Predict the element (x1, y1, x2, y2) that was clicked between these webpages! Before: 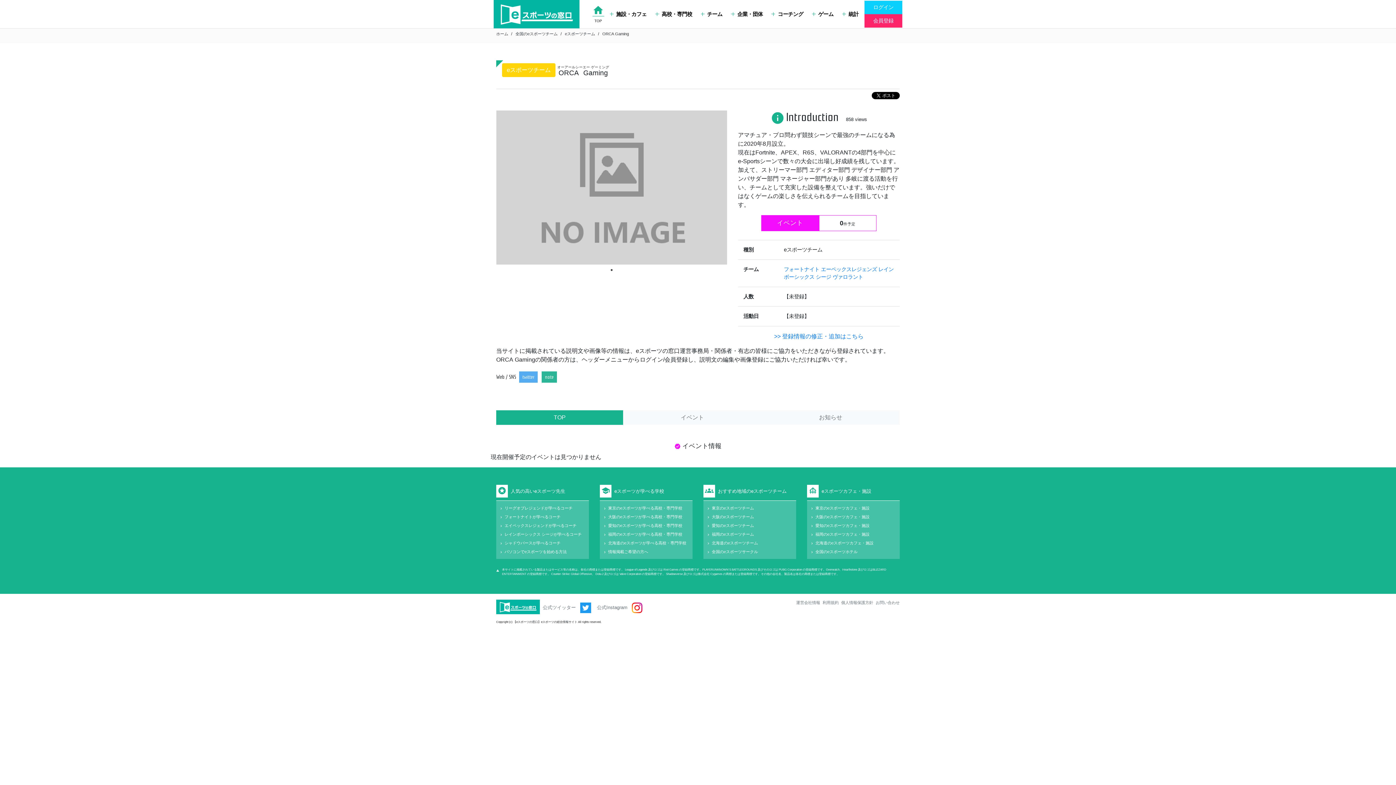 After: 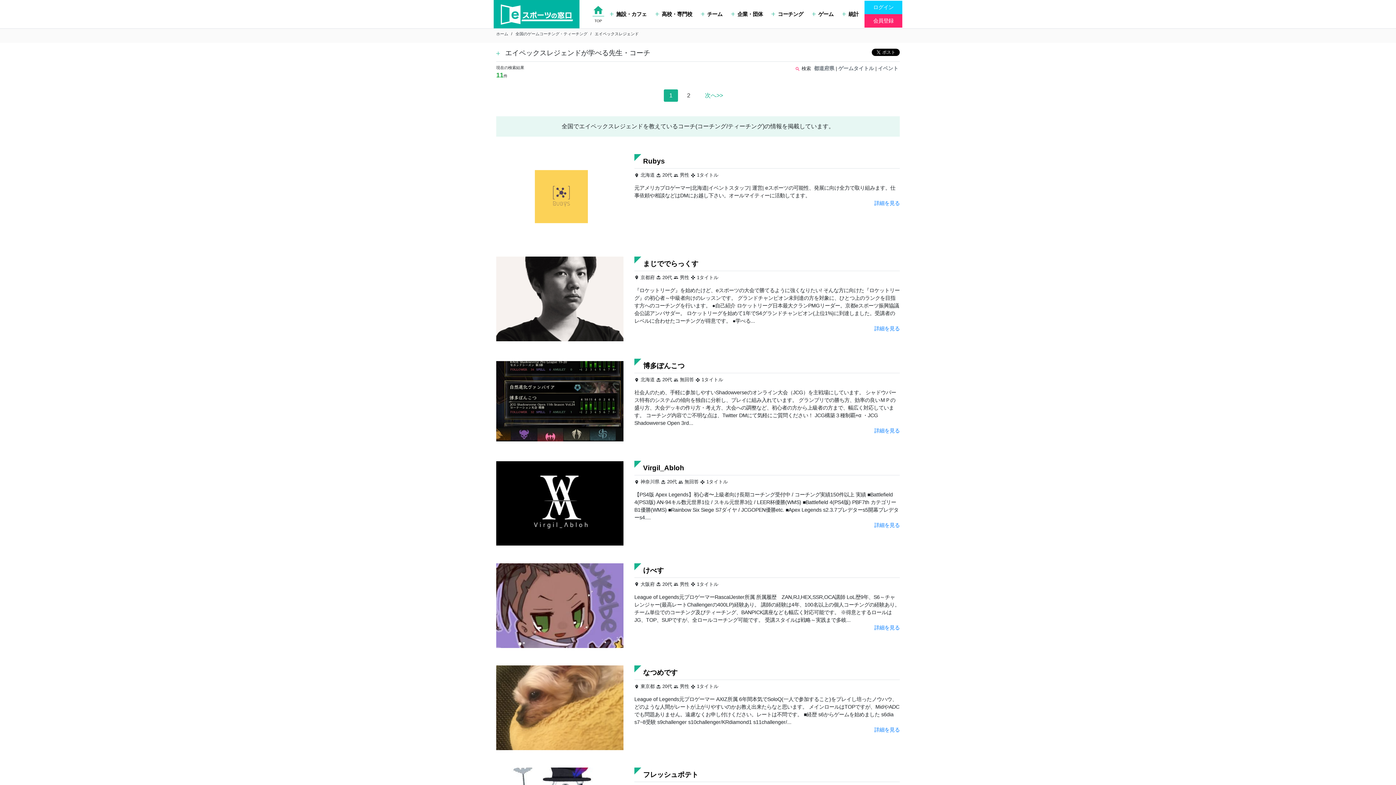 Action: bbox: (504, 523, 576, 528) label: エイペックスレジェンドが学べるコーチ